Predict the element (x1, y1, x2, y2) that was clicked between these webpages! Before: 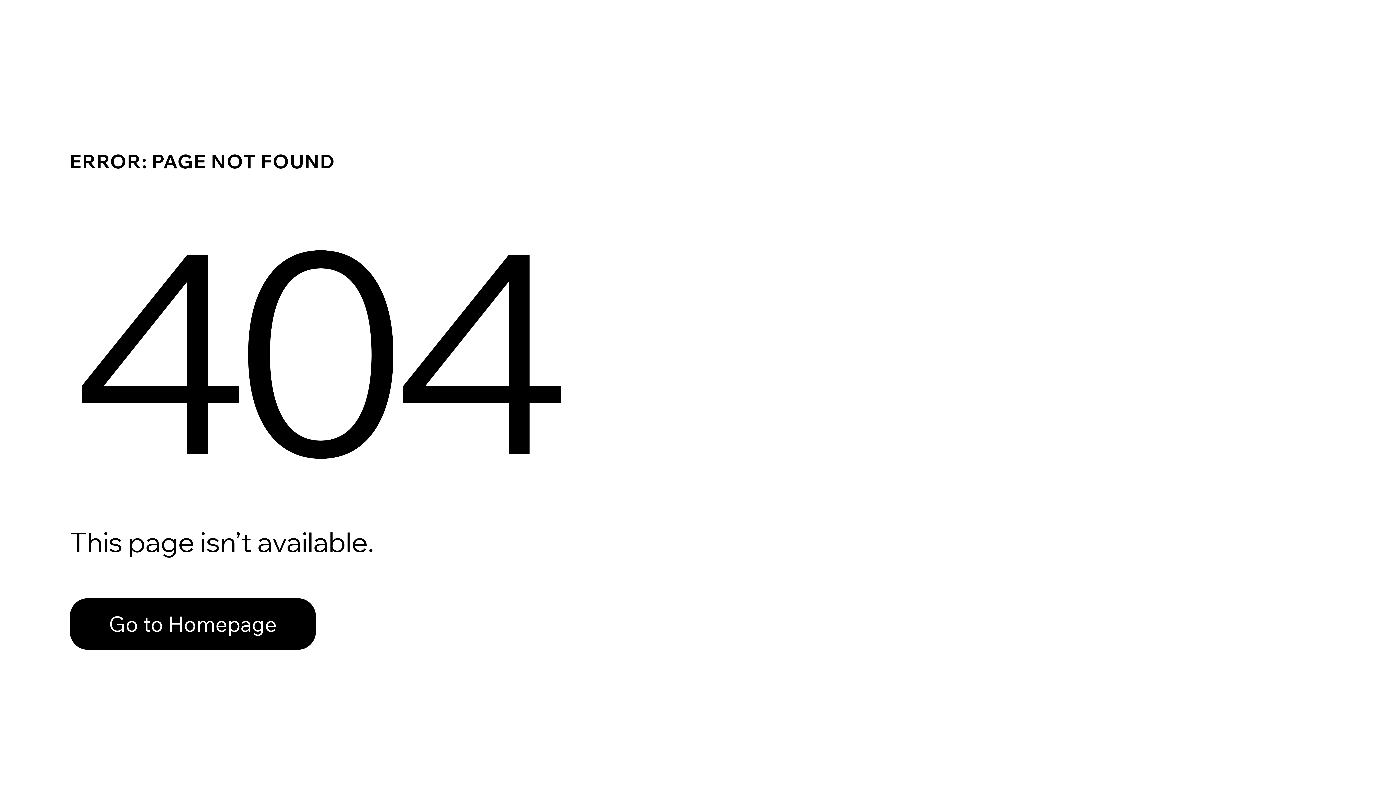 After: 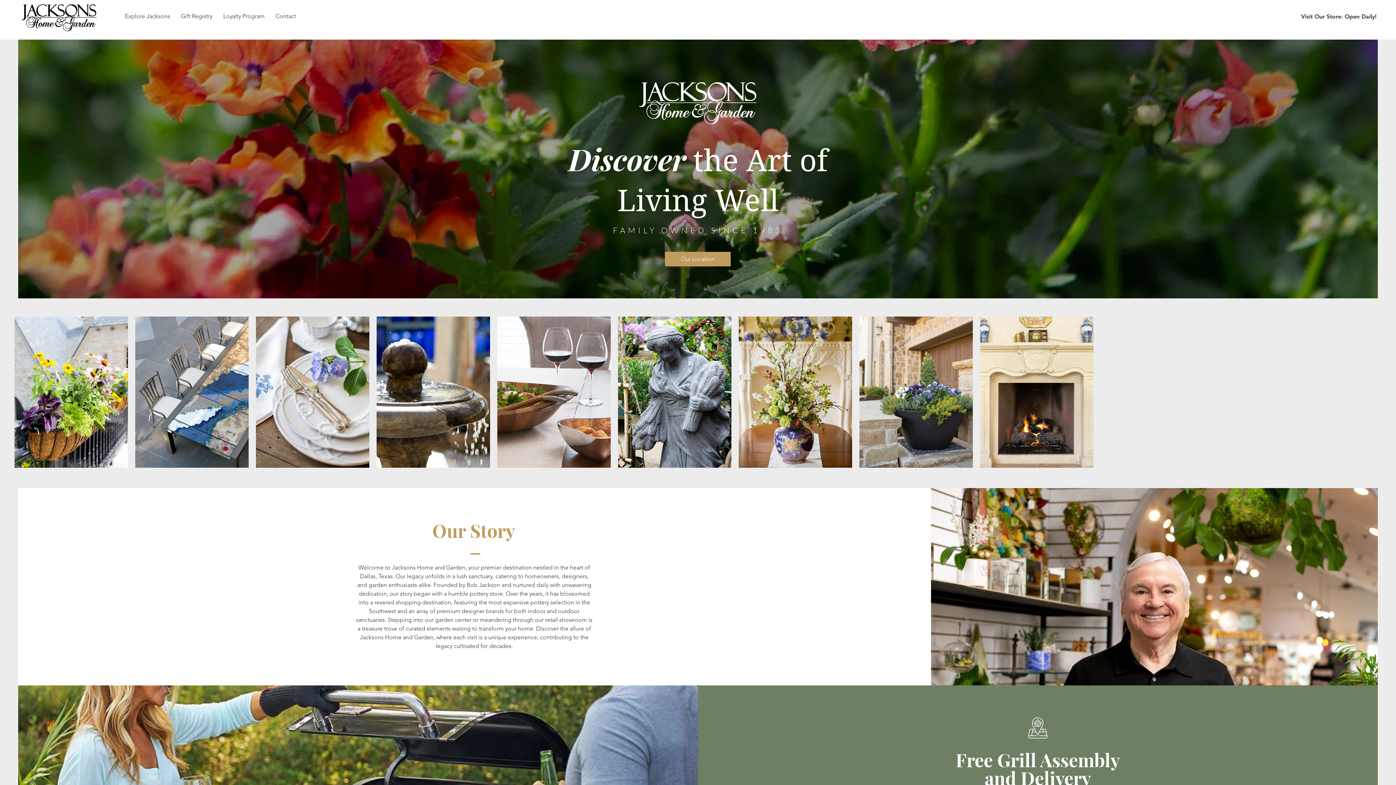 Action: label: Go to Homepage bbox: (69, 598, 316, 650)